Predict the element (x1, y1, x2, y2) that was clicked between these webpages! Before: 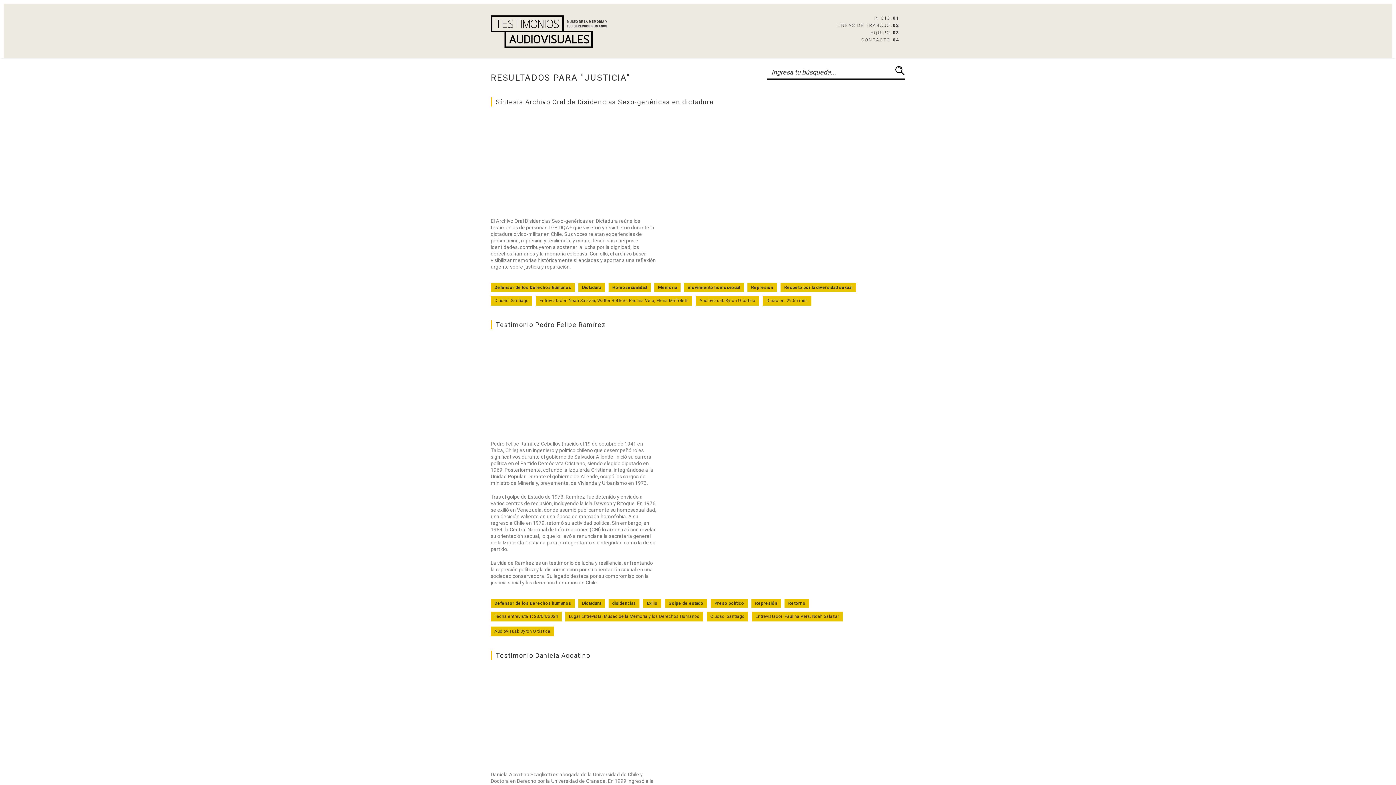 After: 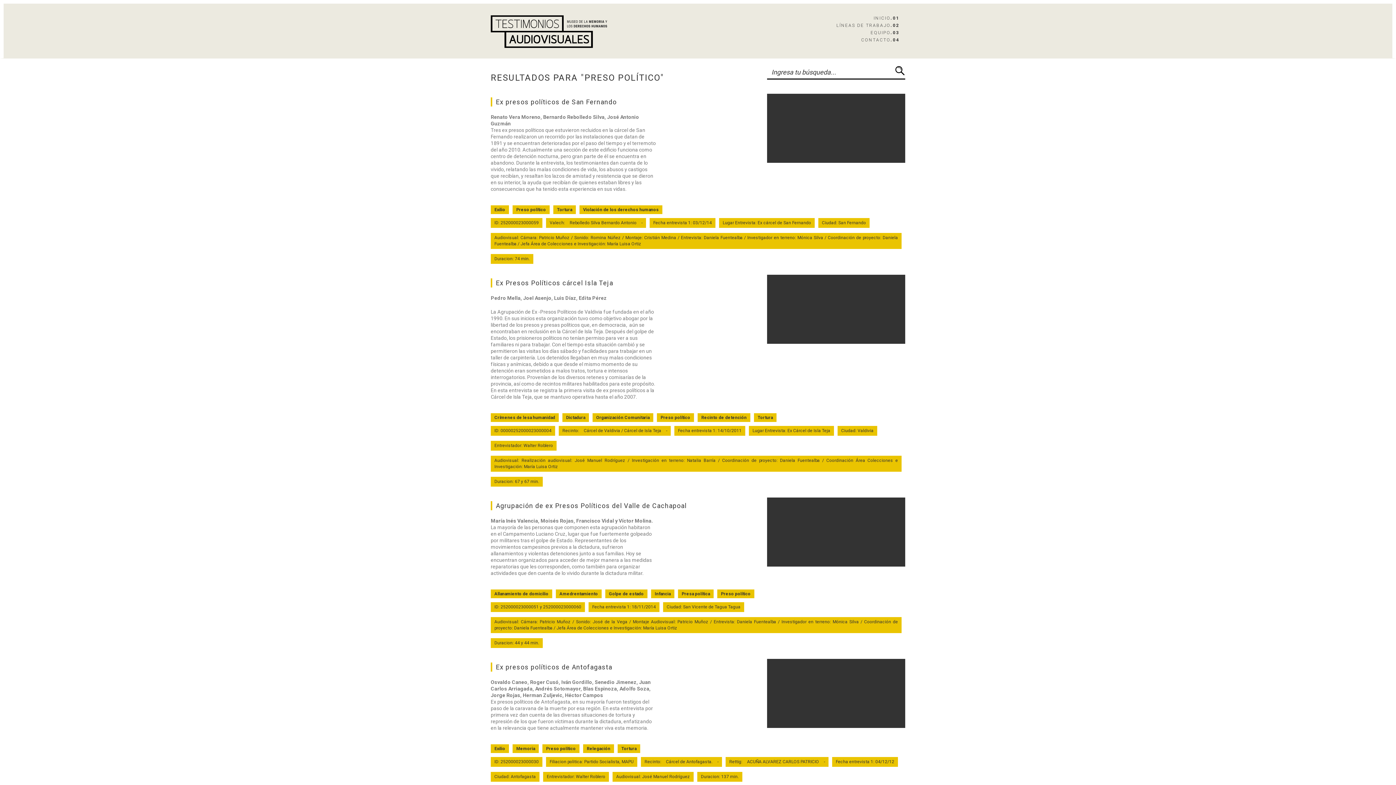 Action: label: Preso político bbox: (710, 599, 748, 608)